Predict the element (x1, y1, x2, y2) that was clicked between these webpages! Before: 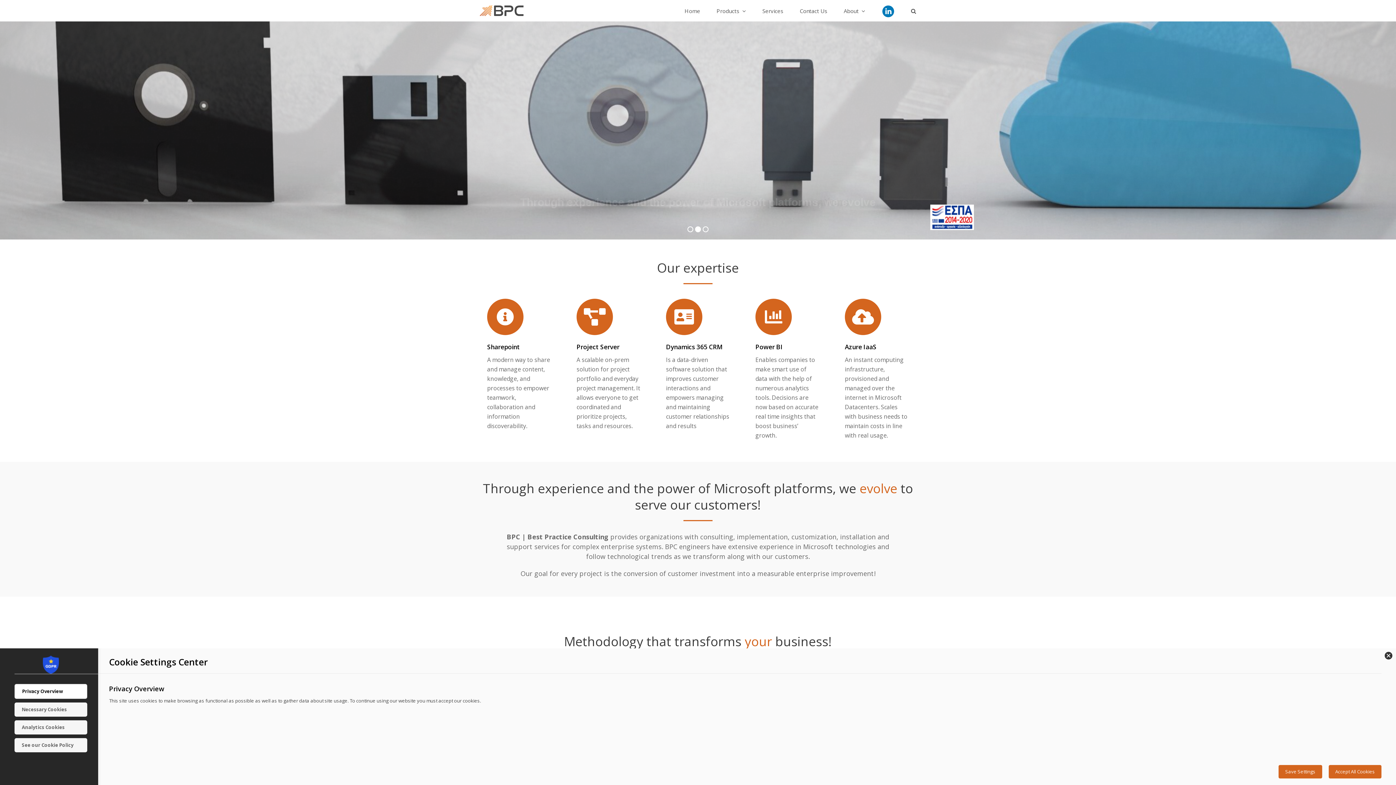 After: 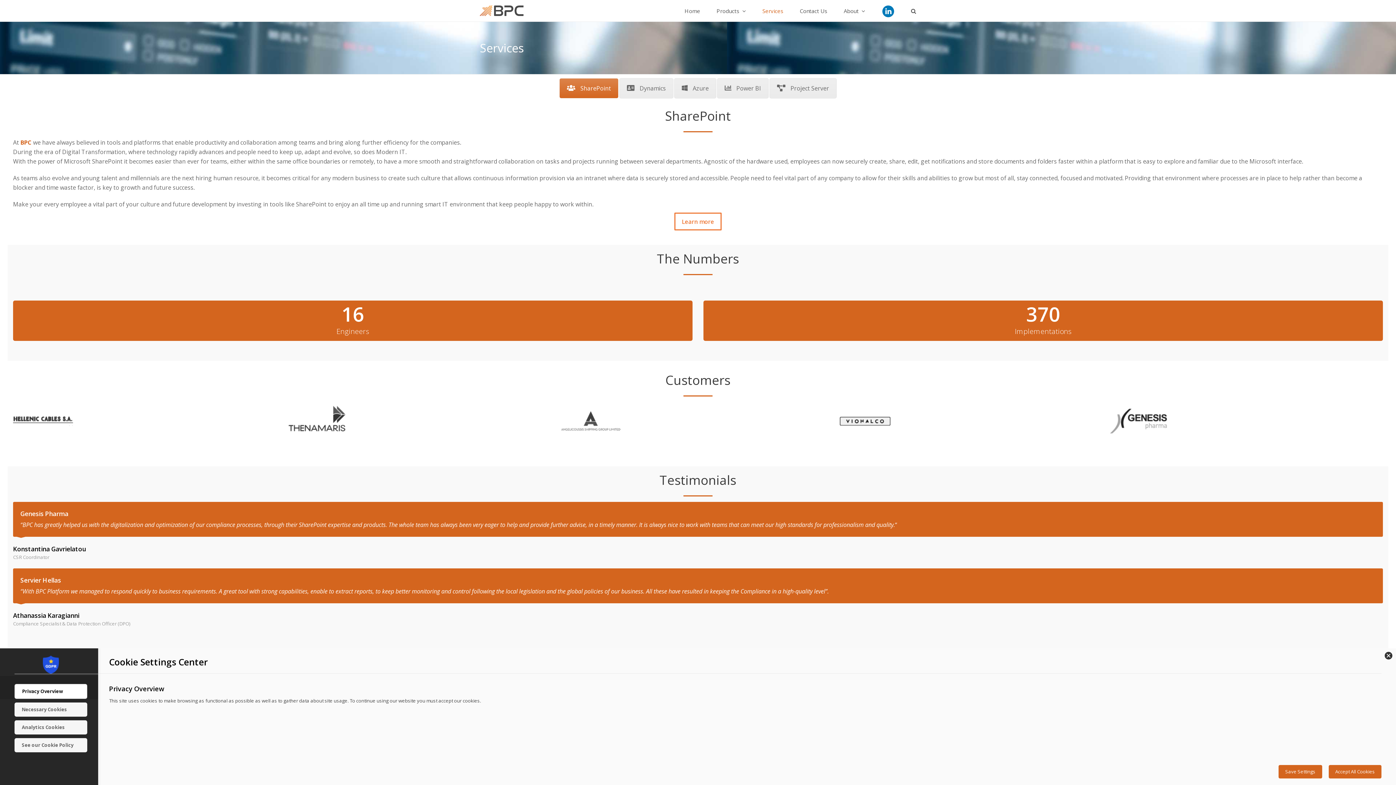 Action: label: Services bbox: (757, 1, 789, 19)